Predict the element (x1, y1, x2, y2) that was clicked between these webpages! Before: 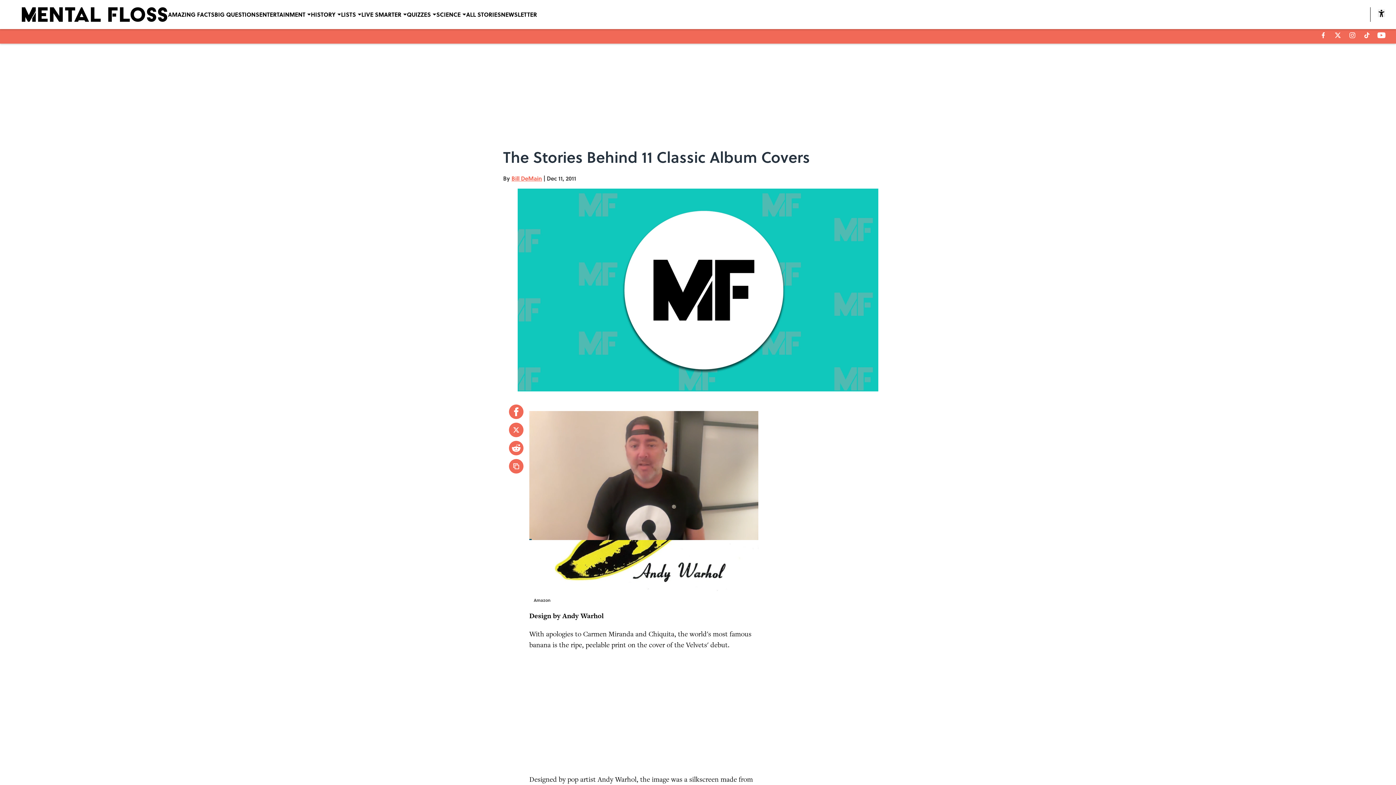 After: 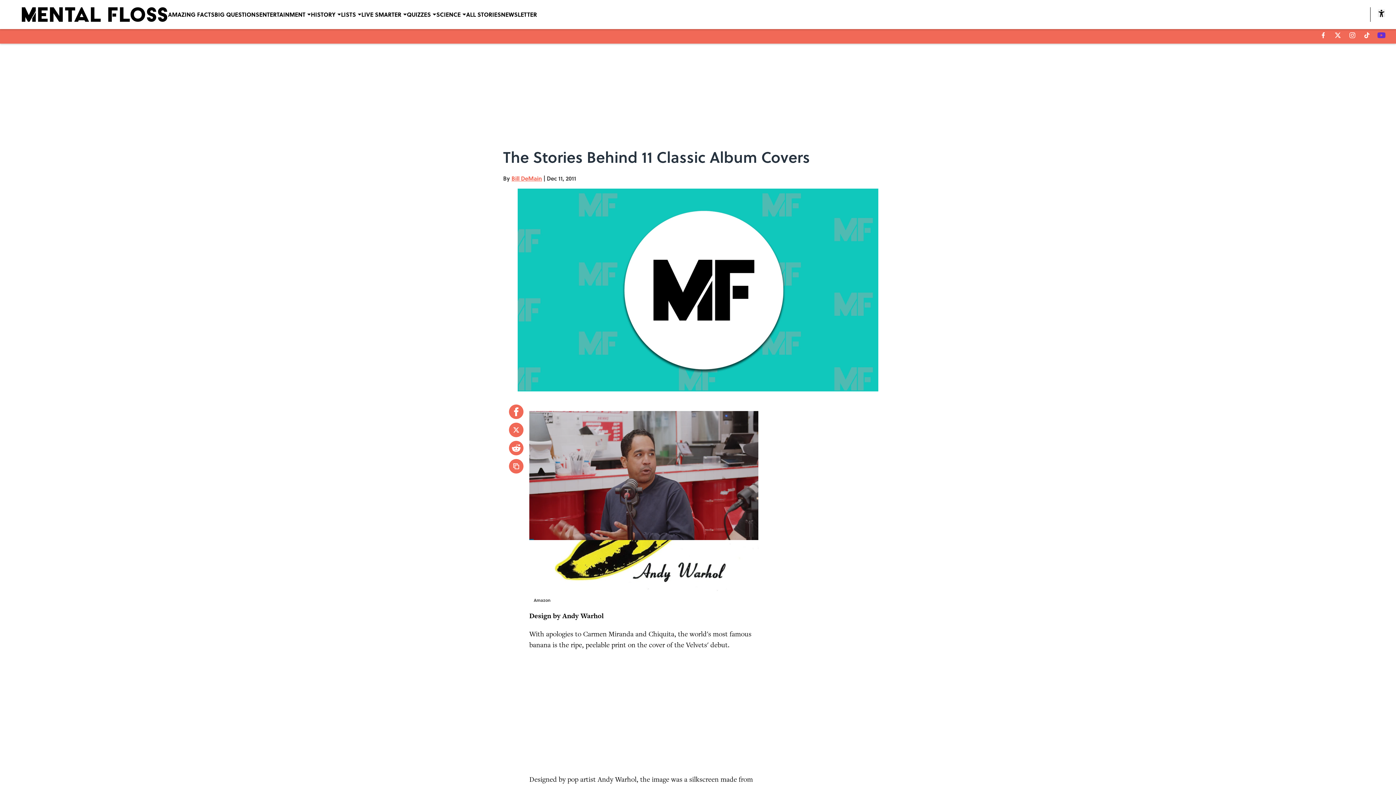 Action: bbox: (1377, 32, 1385, 38) label: youtube